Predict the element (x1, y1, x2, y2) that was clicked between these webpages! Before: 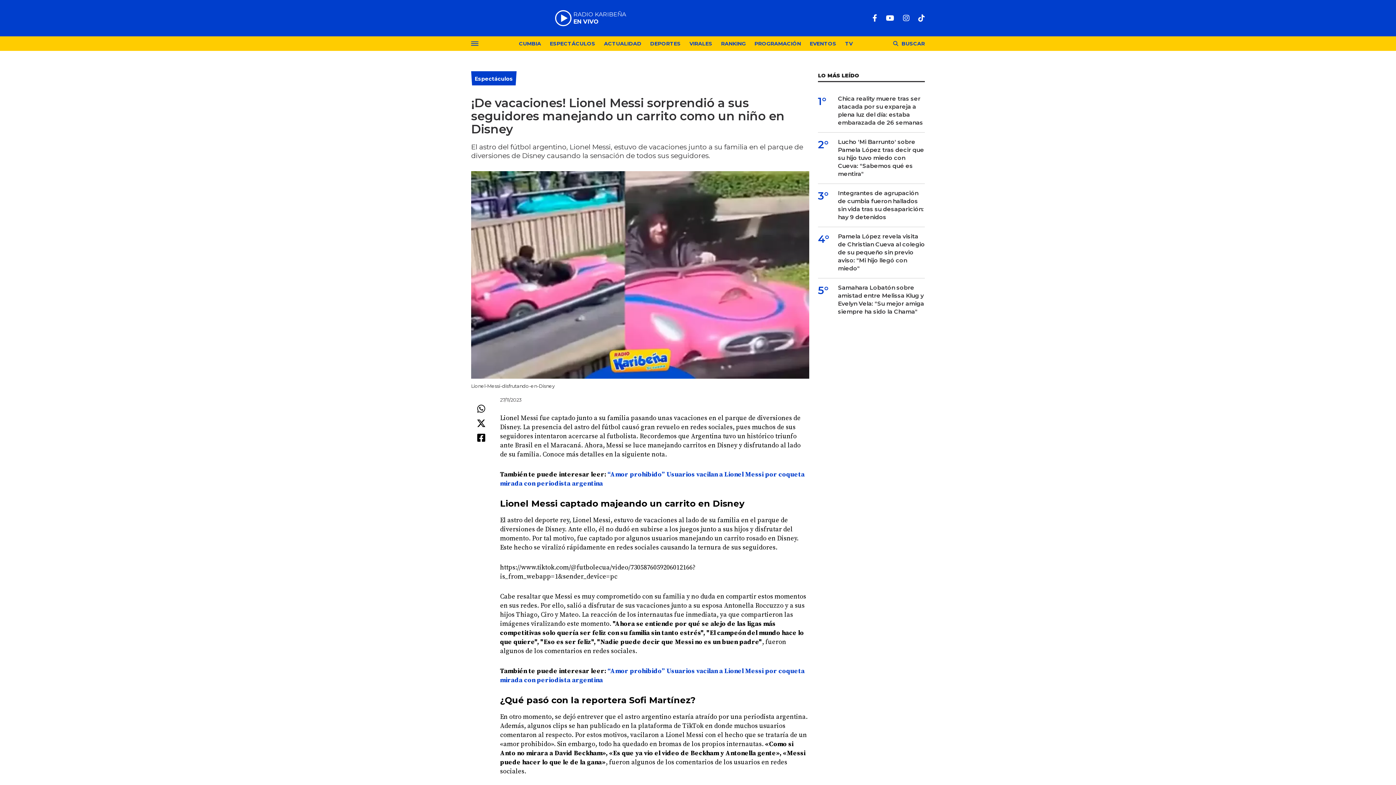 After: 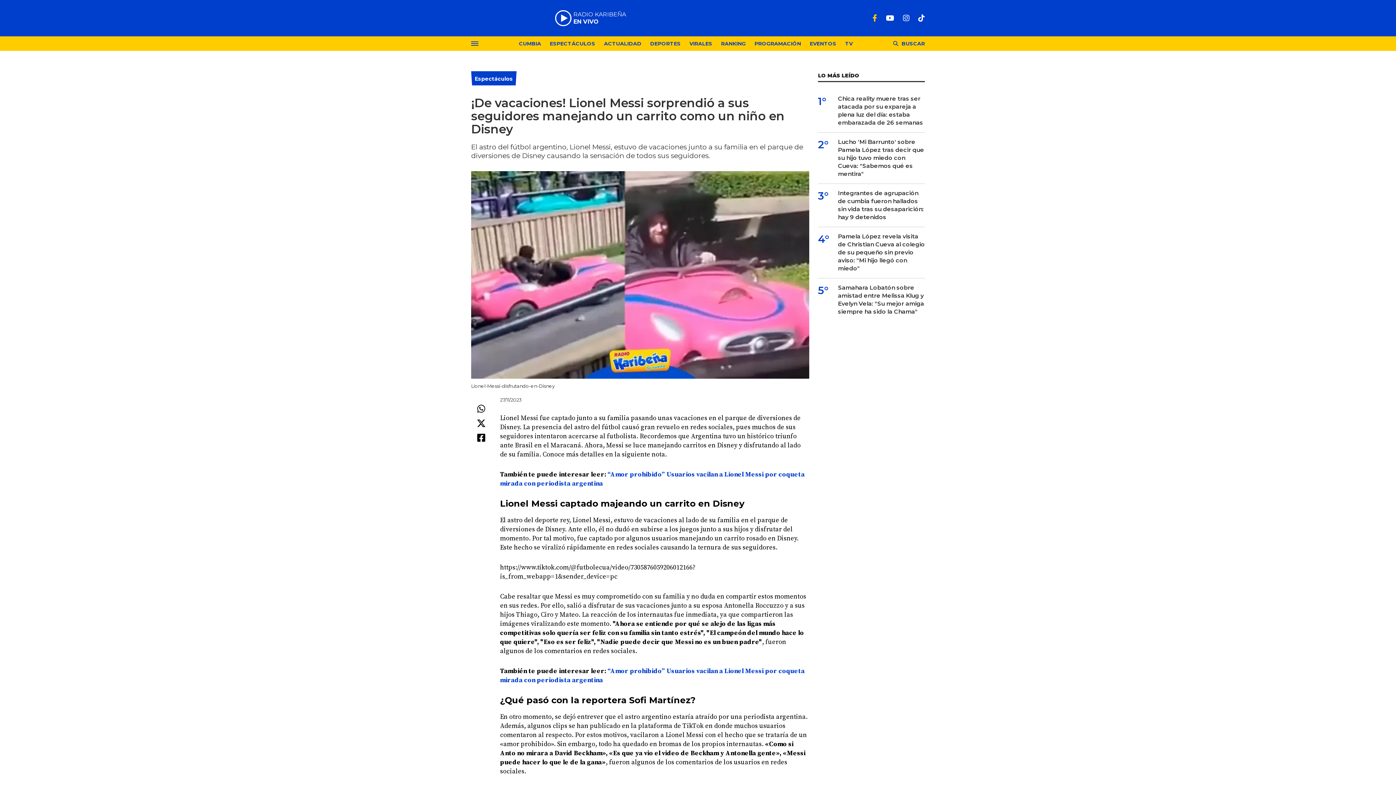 Action: label: Facebook bbox: (872, 14, 877, 21)